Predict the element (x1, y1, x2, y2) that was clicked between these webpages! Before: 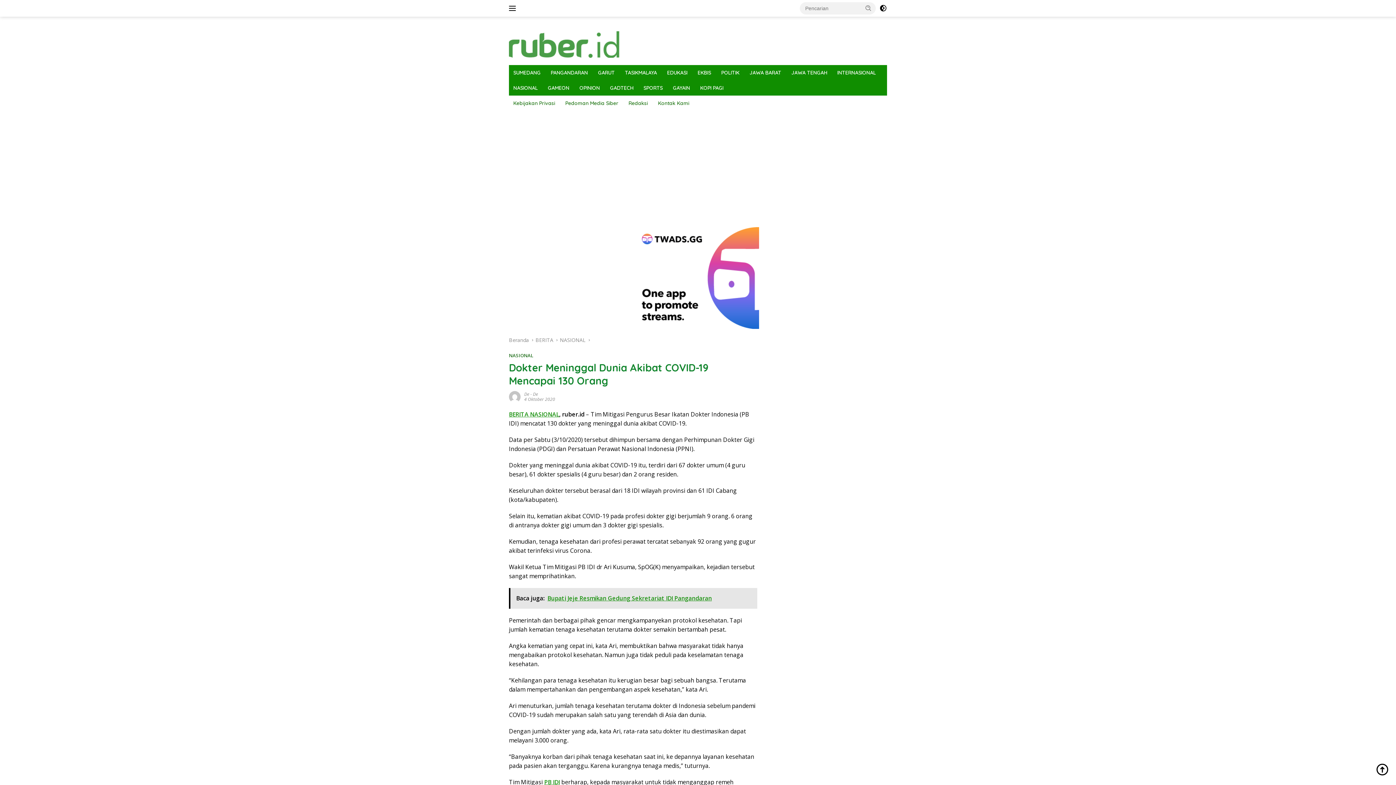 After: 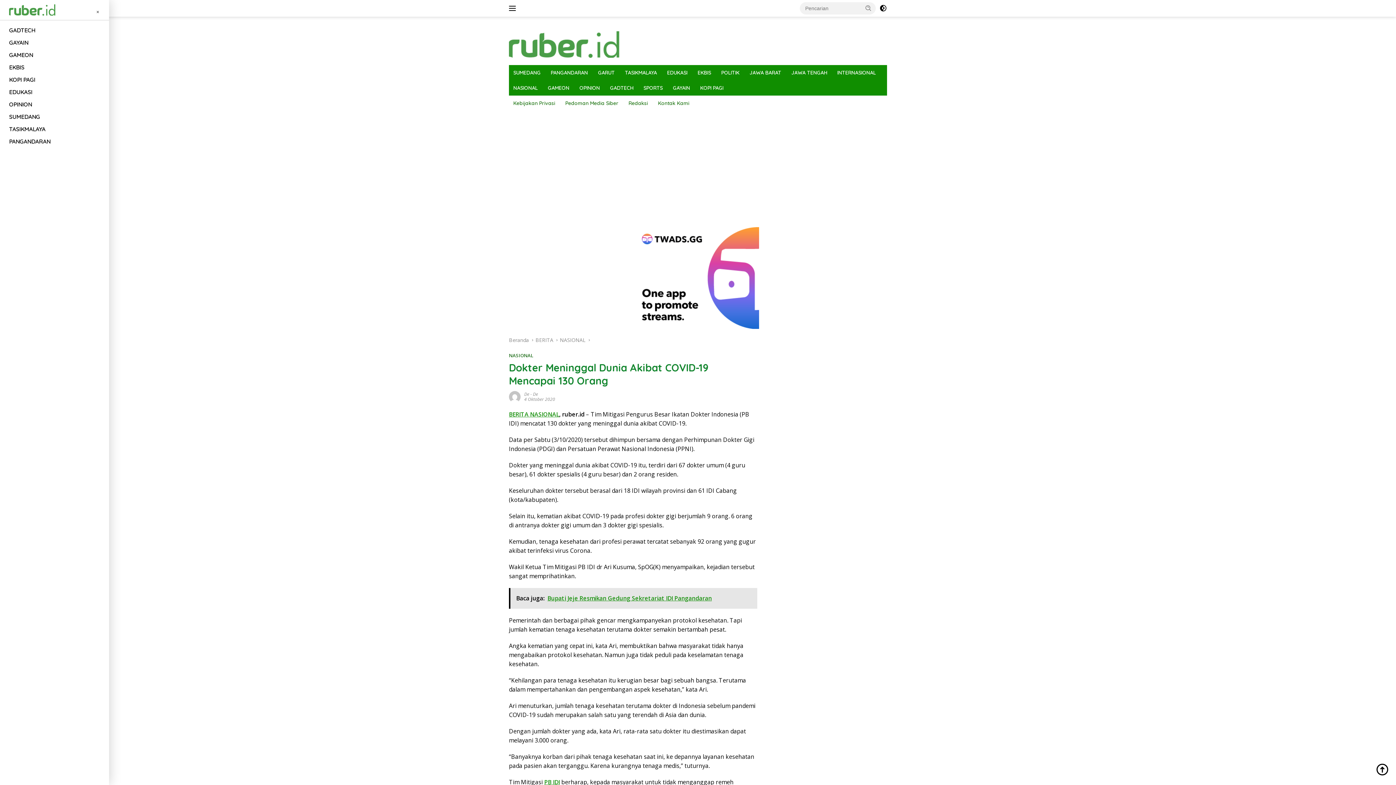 Action: bbox: (509, 2, 518, 14)